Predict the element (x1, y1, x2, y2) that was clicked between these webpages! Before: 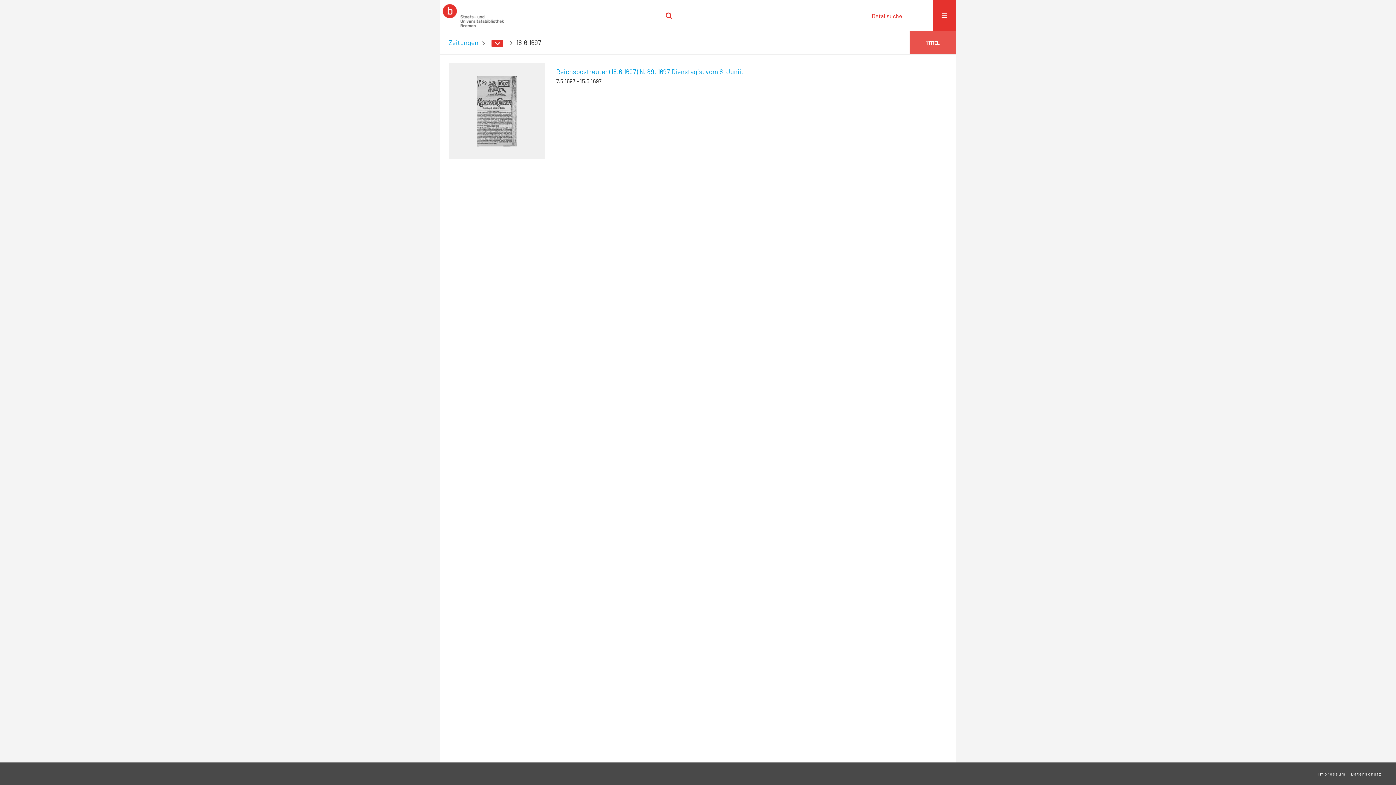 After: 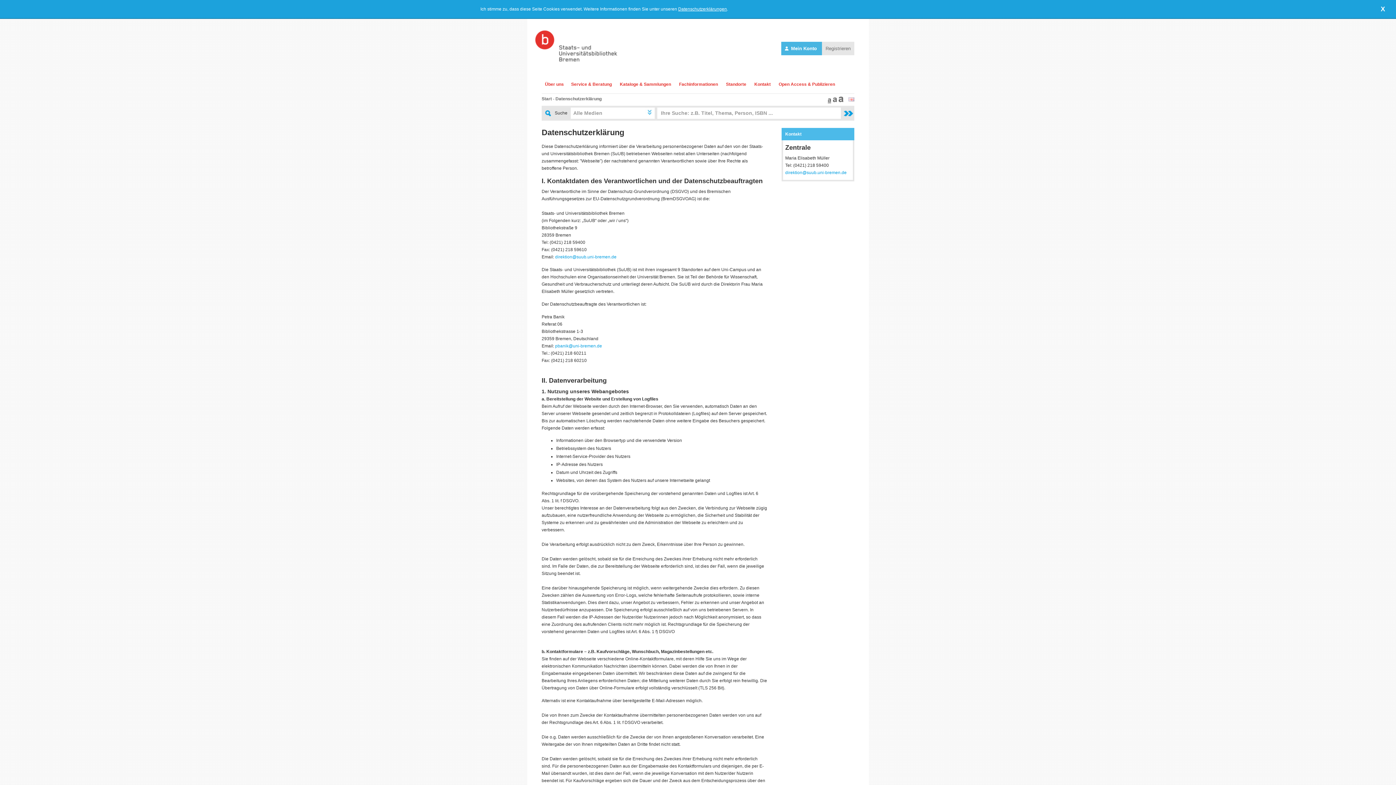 Action: label: Datenschutz bbox: (1351, 771, 1381, 776)